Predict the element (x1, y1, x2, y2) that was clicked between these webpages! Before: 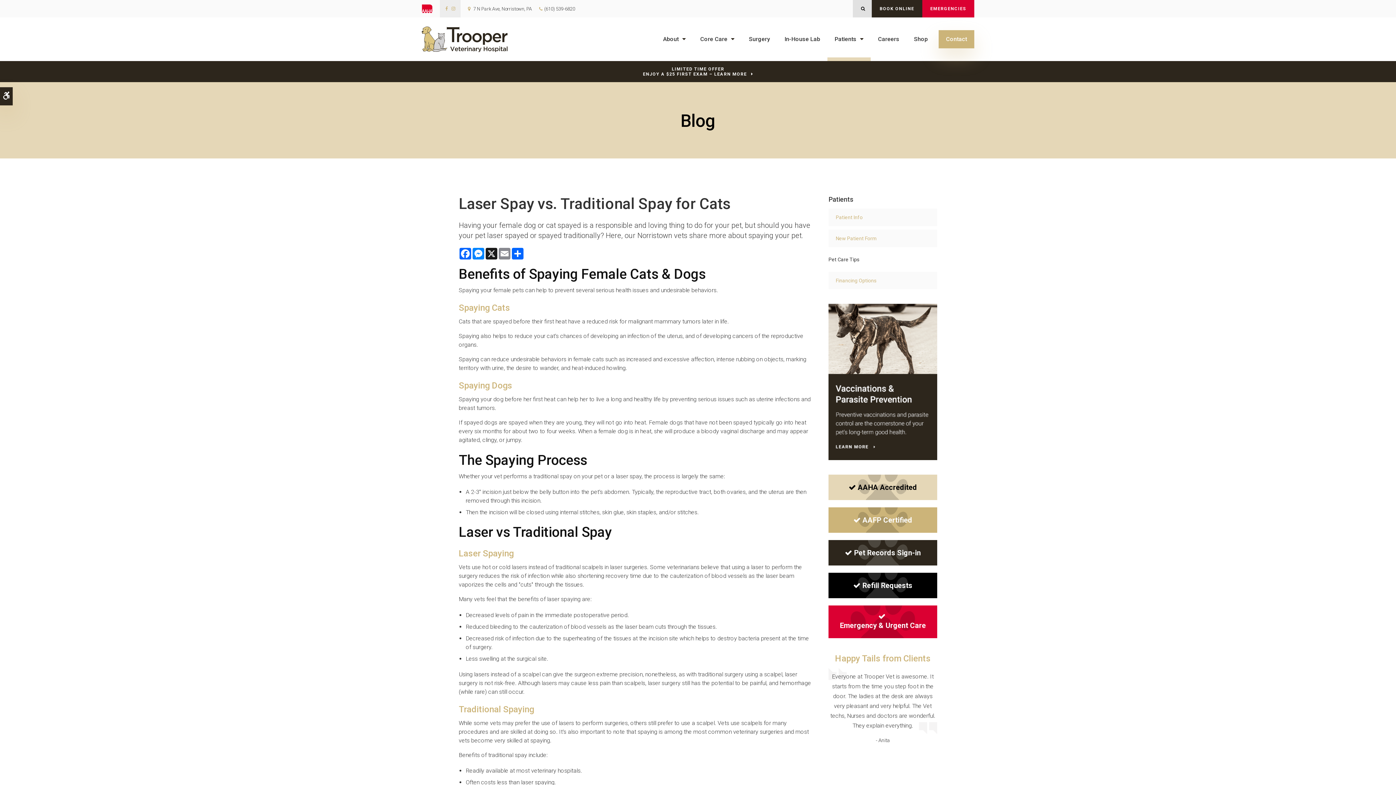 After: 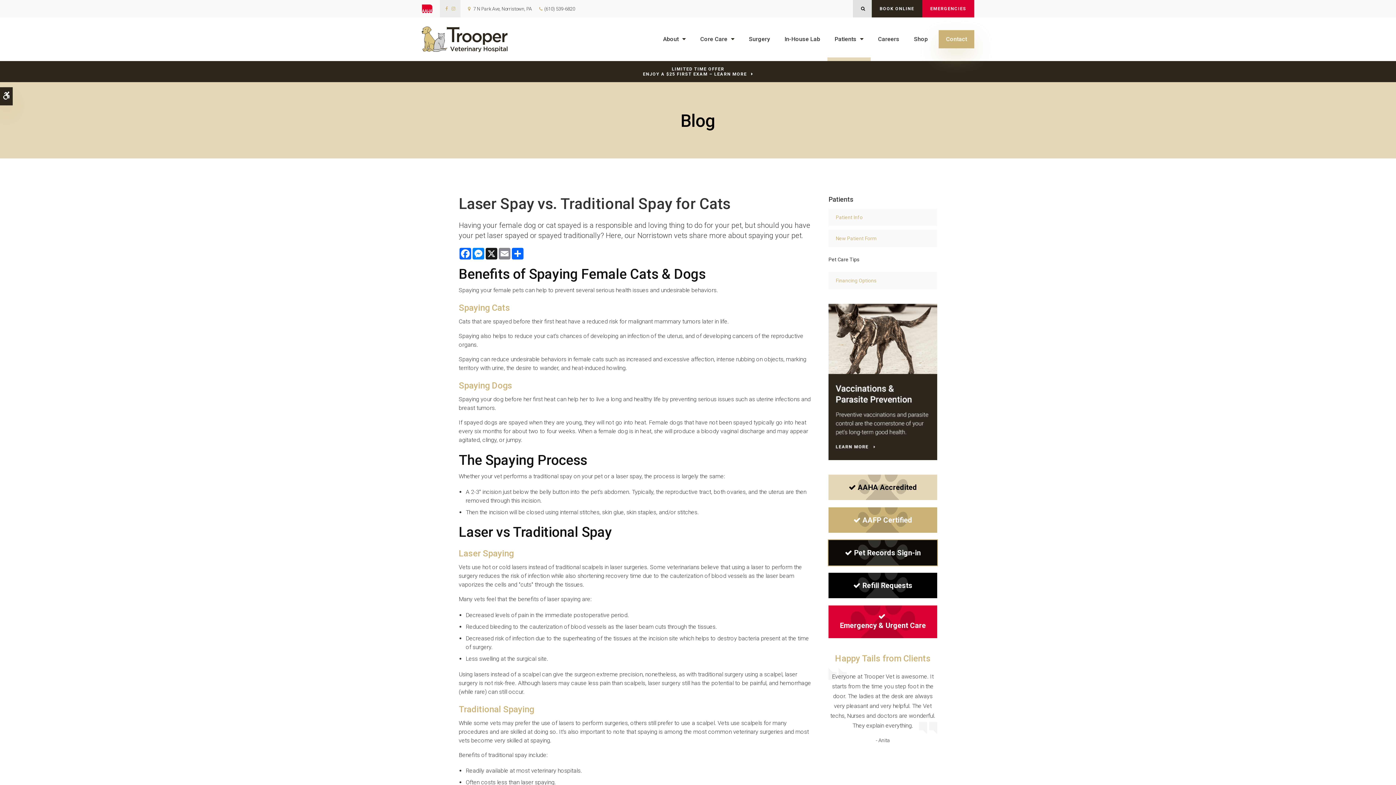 Action: bbox: (828, 540, 937, 565) label: Pet Records Sign-in | Opens in a new tab